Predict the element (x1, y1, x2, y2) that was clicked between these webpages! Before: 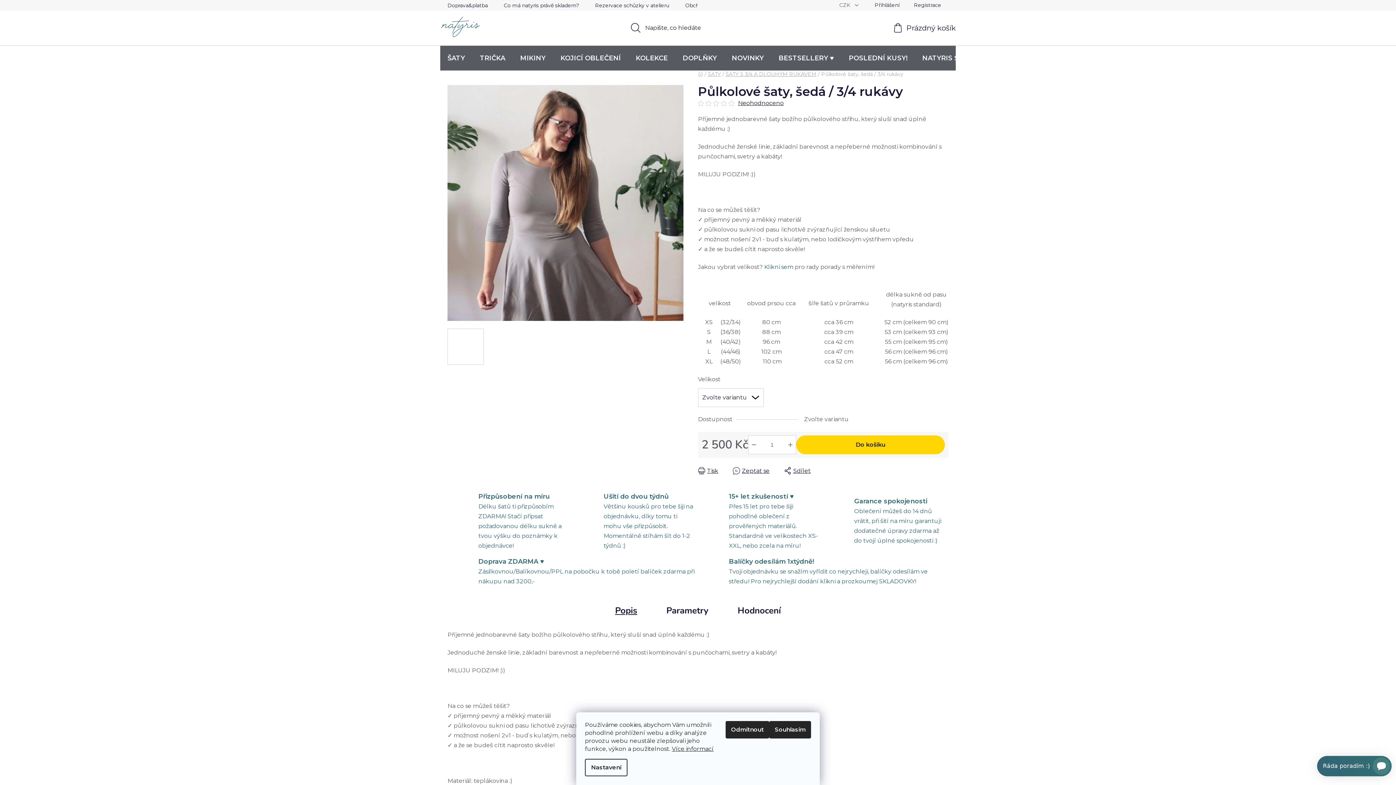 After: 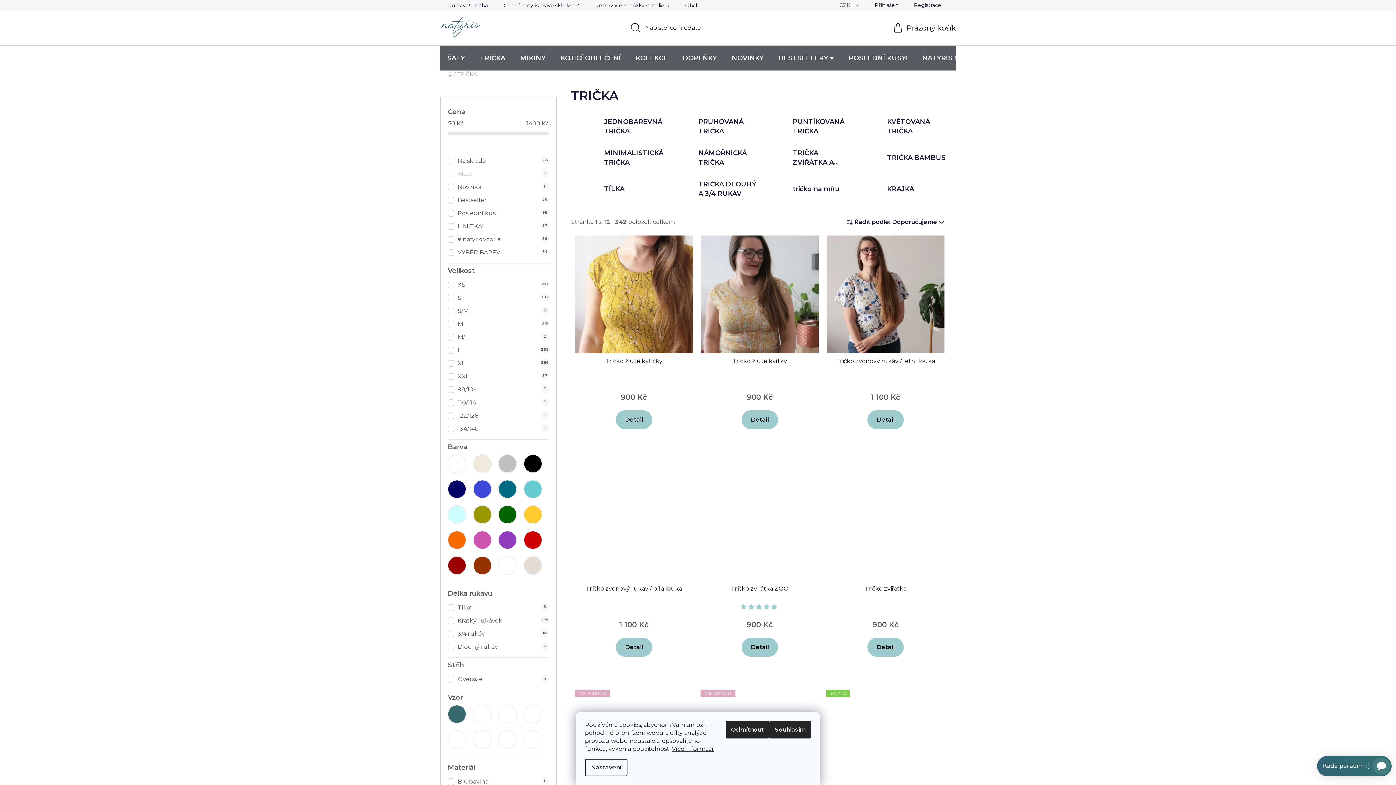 Action: bbox: (472, 45, 512, 70) label: TRIČKA